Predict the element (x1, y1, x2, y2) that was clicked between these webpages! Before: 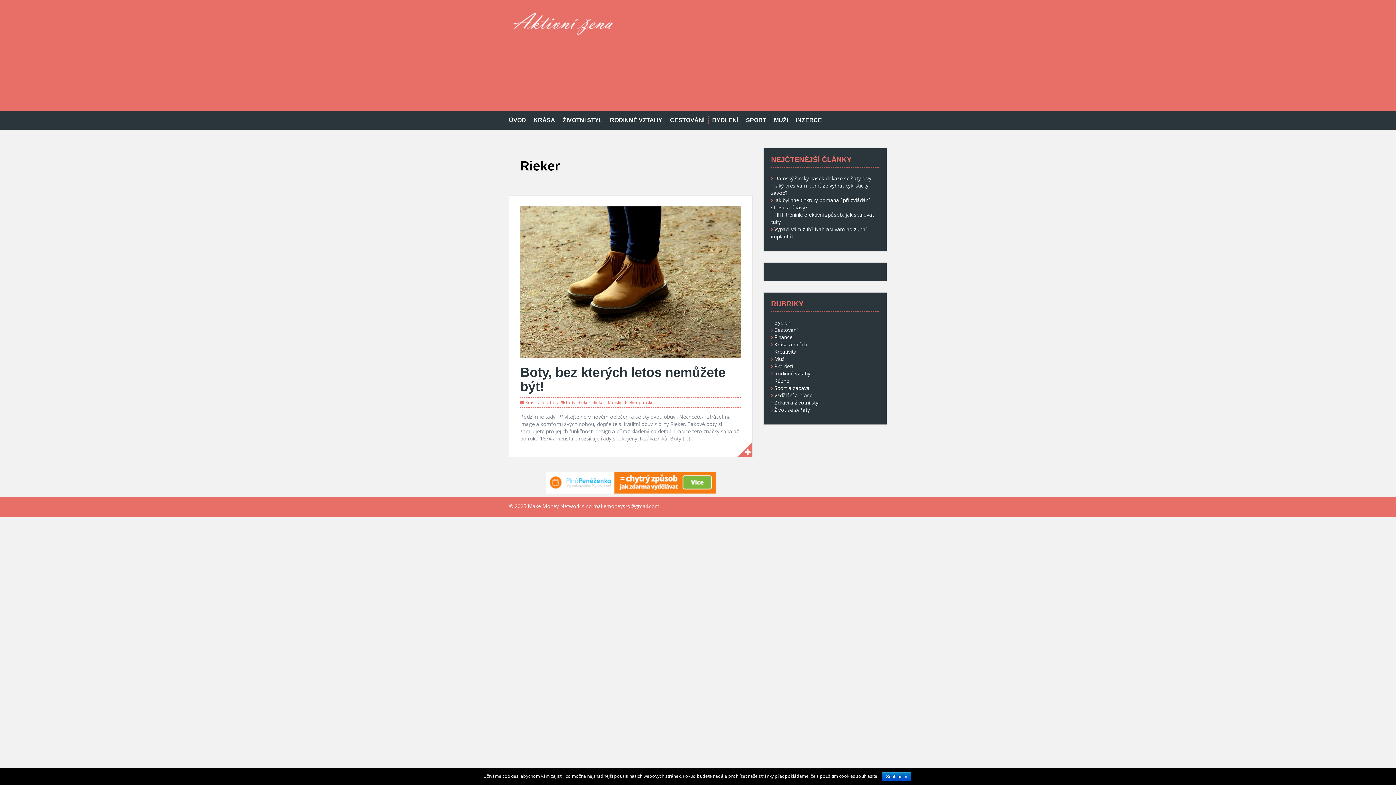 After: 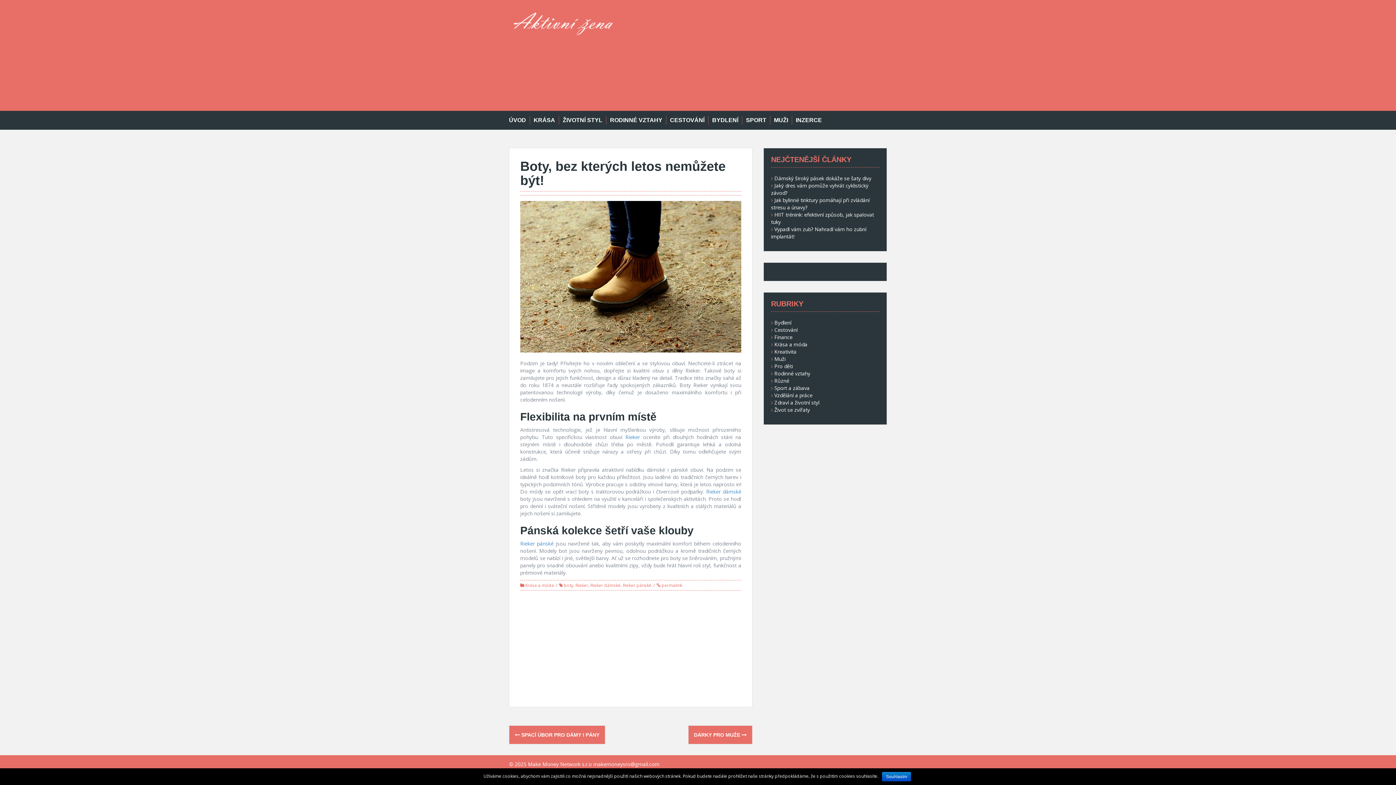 Action: bbox: (520, 365, 725, 394) label: Boty, bez kterých letos nemůžete být!